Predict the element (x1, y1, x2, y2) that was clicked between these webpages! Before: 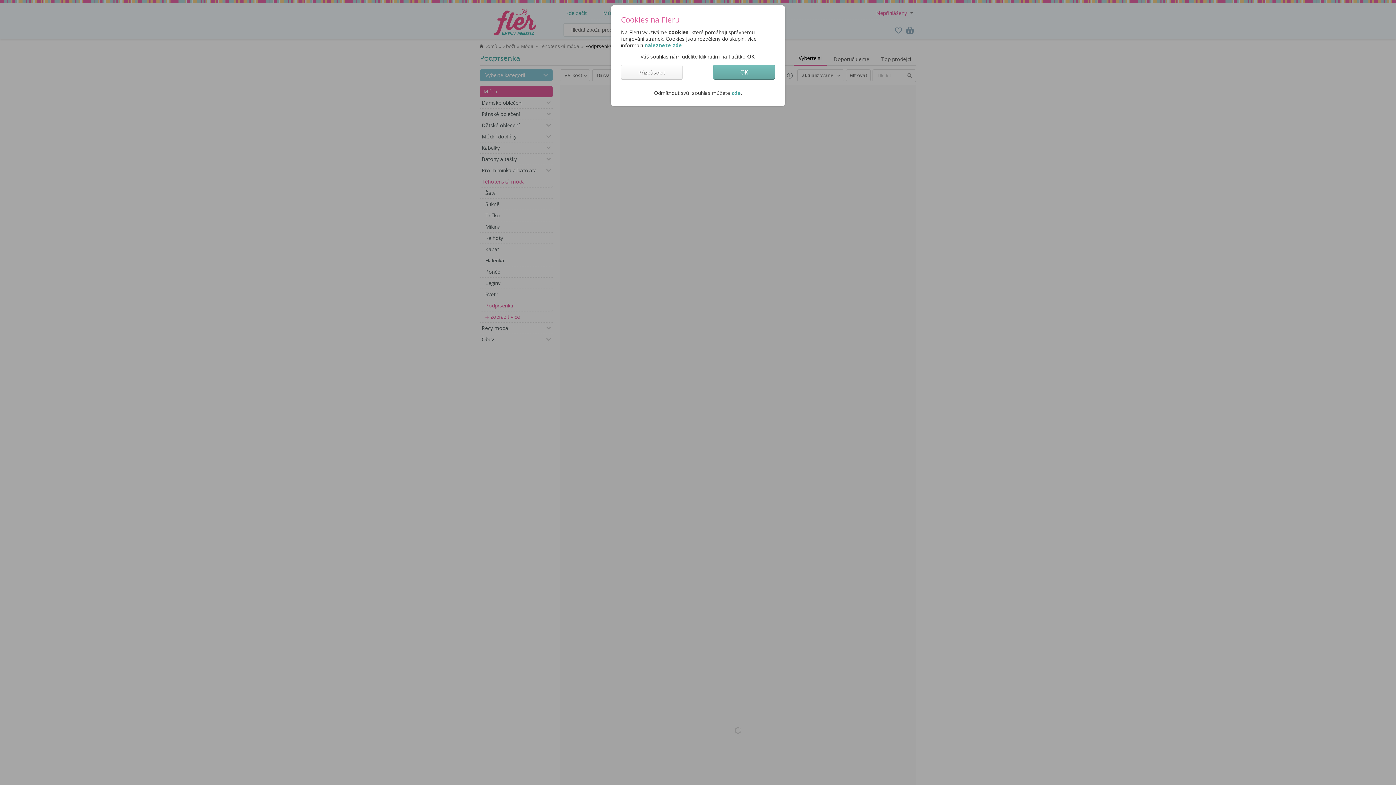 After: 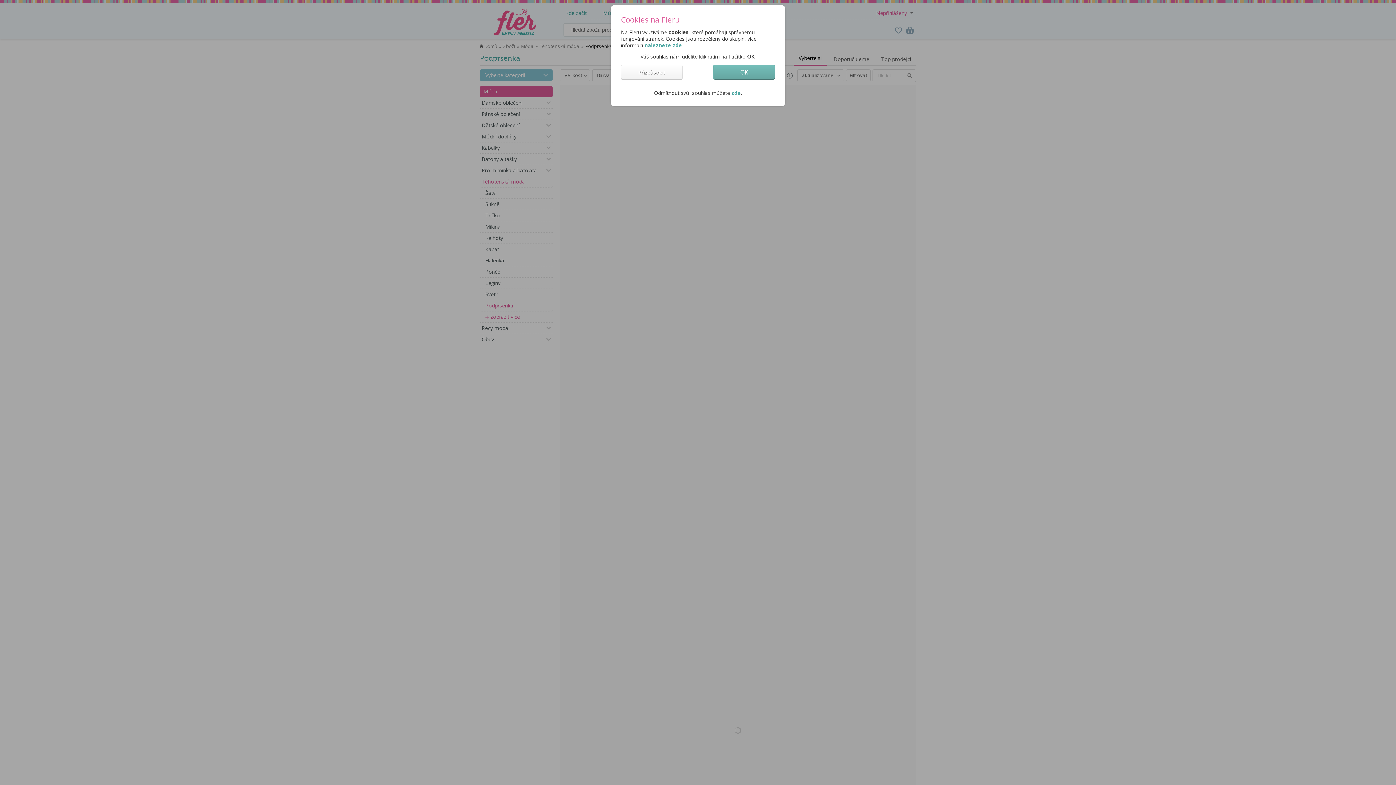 Action: bbox: (644, 41, 682, 48) label: naleznete zde